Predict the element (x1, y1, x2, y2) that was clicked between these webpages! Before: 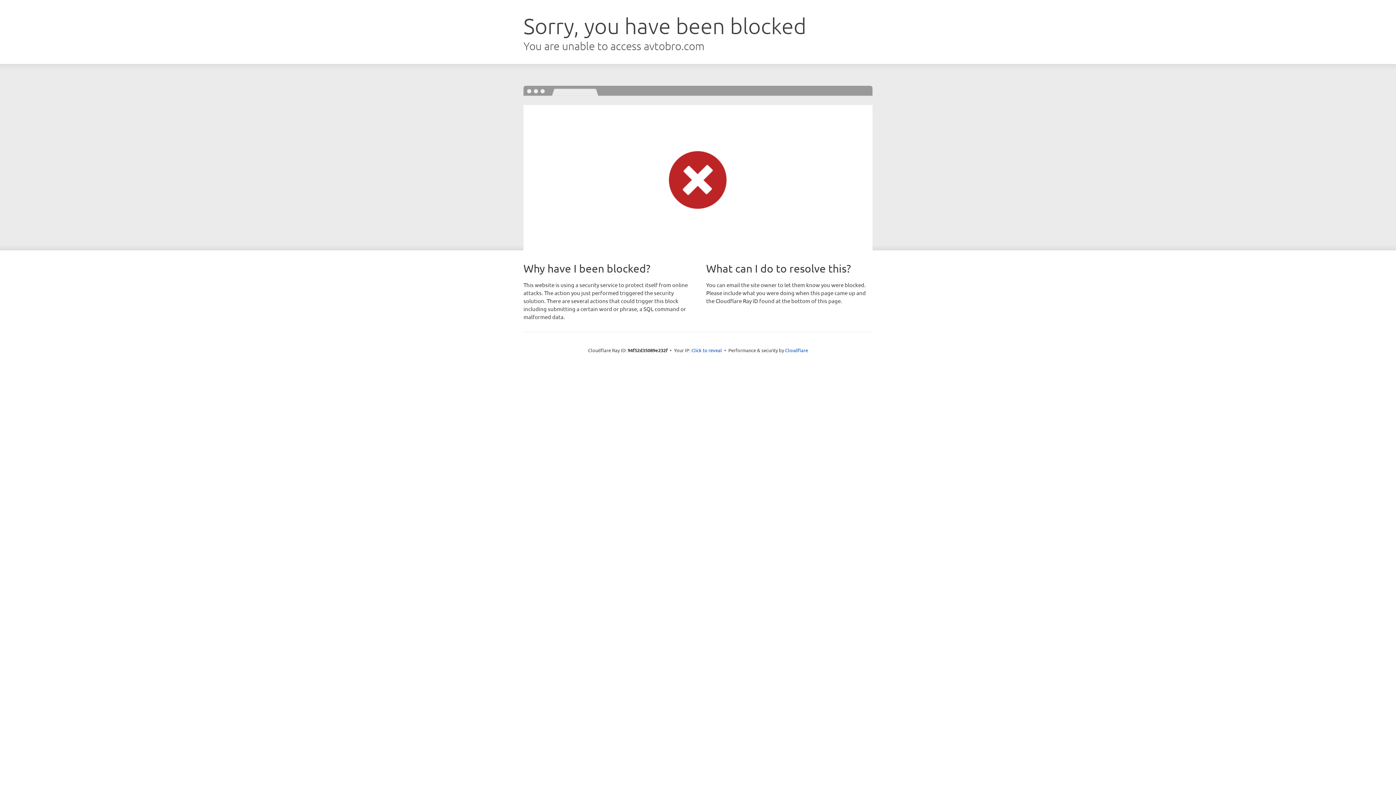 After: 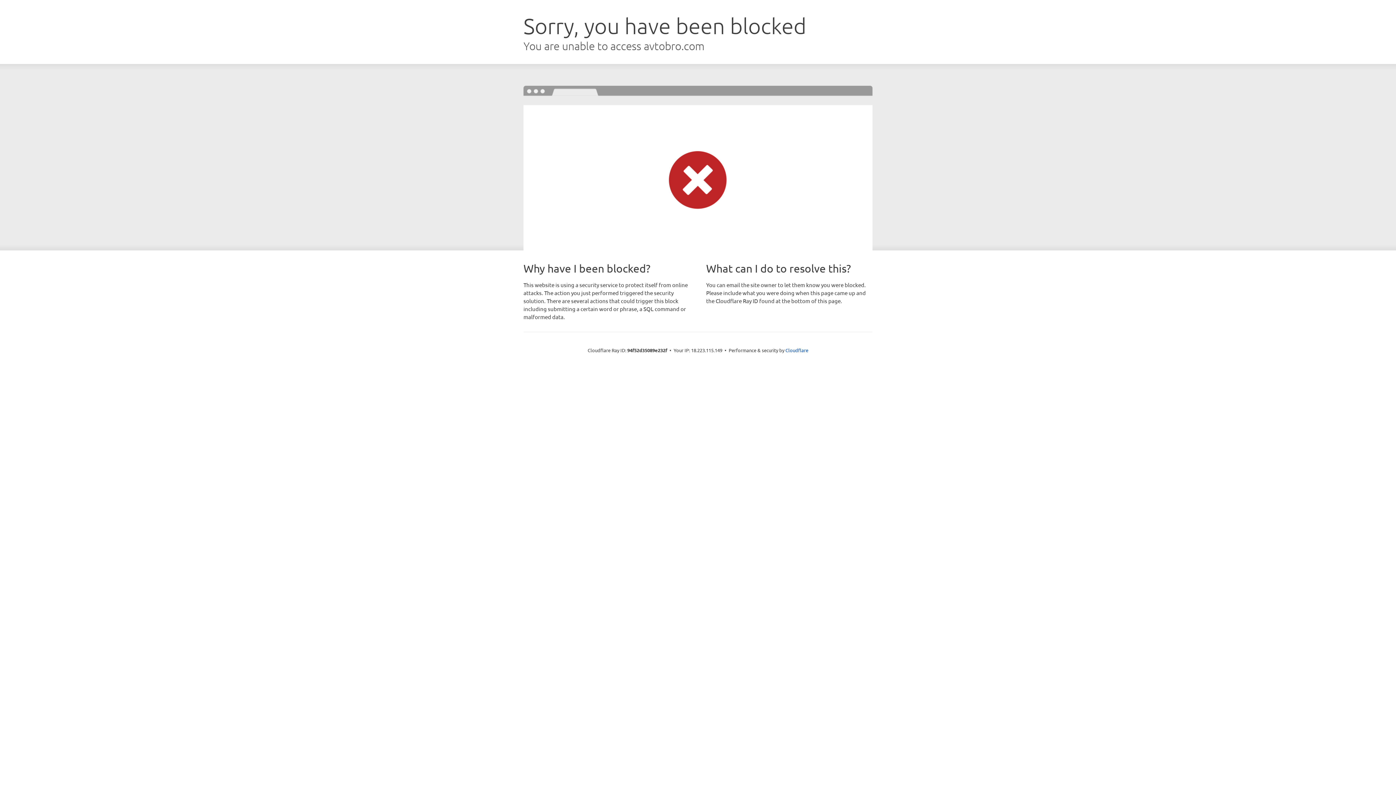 Action: bbox: (691, 346, 722, 353) label: Click to reveal